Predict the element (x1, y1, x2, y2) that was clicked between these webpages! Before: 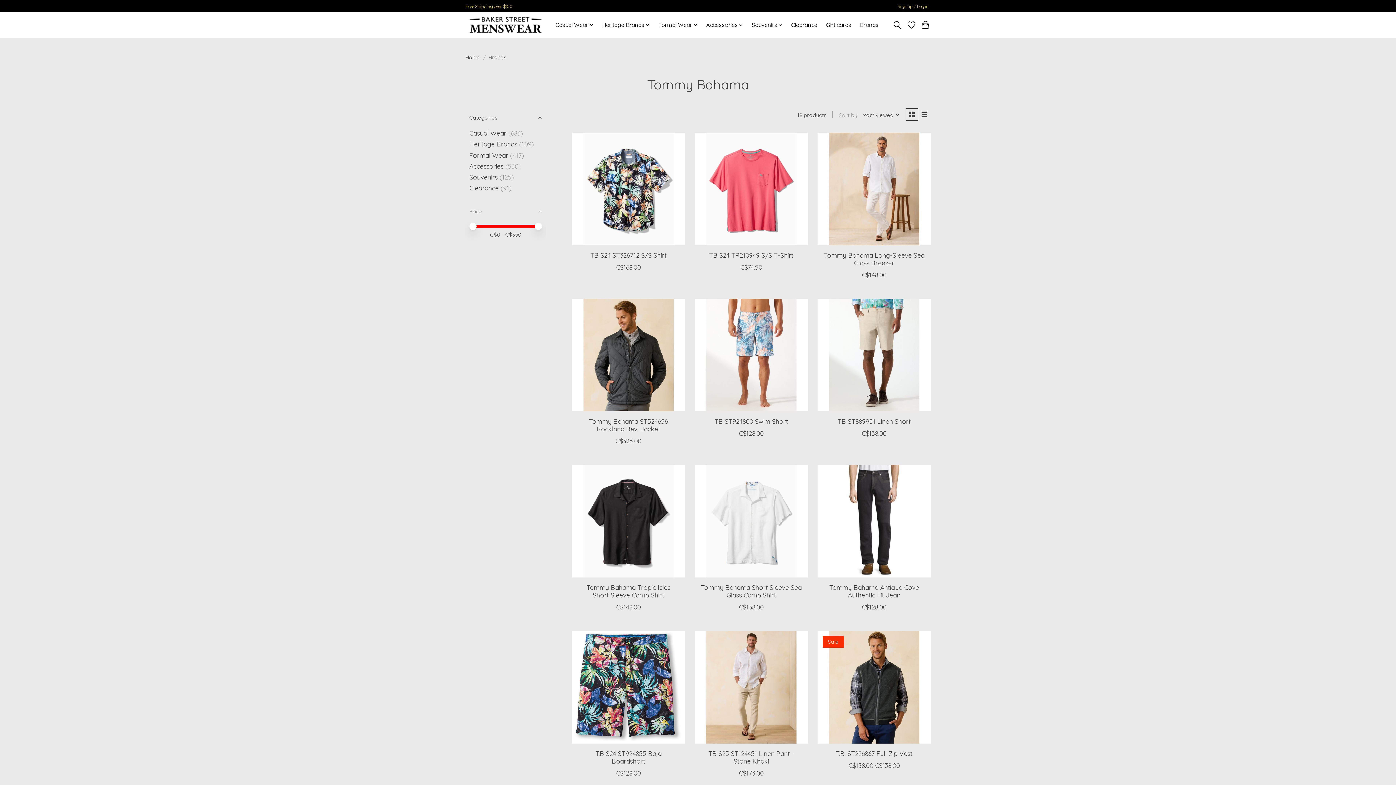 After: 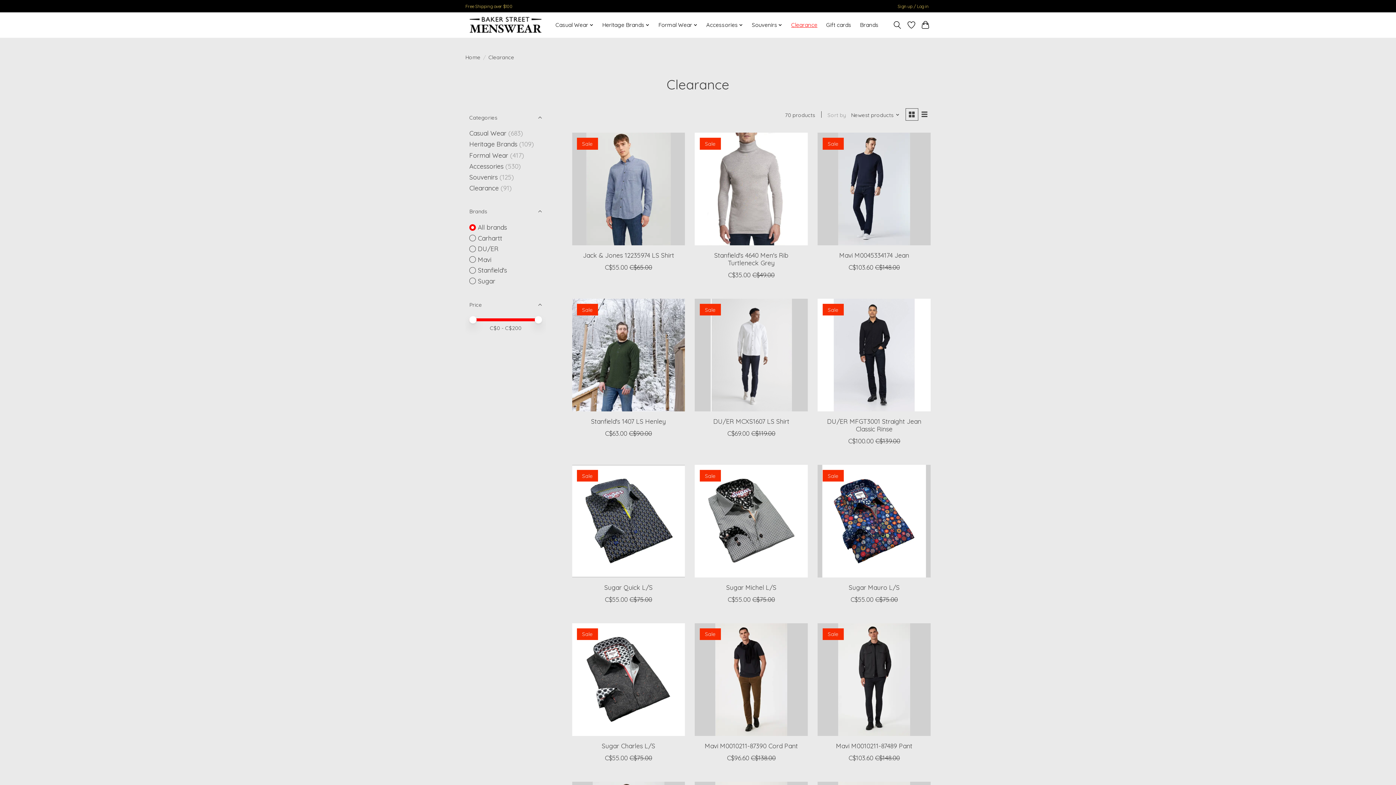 Action: bbox: (788, 19, 820, 30) label: Clearance